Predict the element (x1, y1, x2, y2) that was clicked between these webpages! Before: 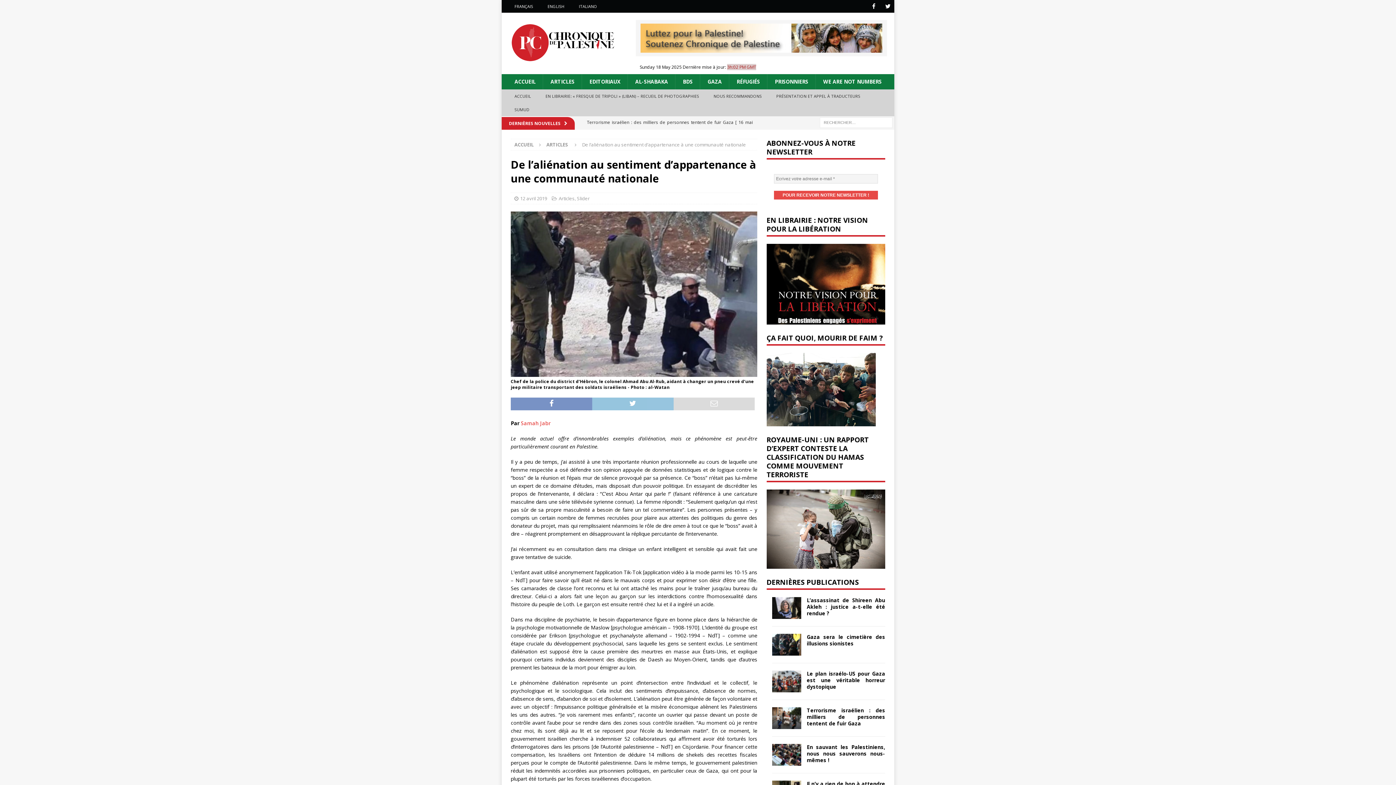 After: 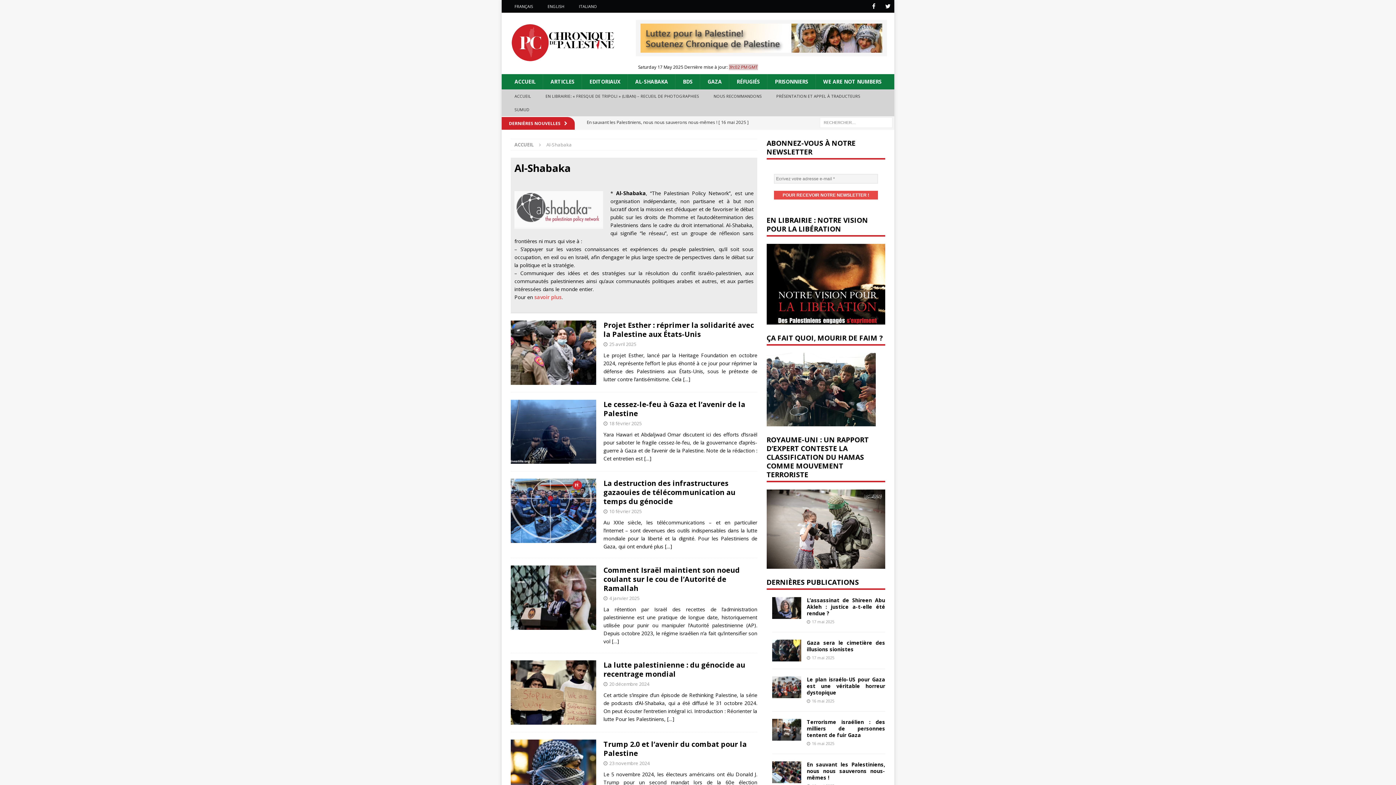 Action: bbox: (627, 74, 675, 89) label: AL-SHABAKA